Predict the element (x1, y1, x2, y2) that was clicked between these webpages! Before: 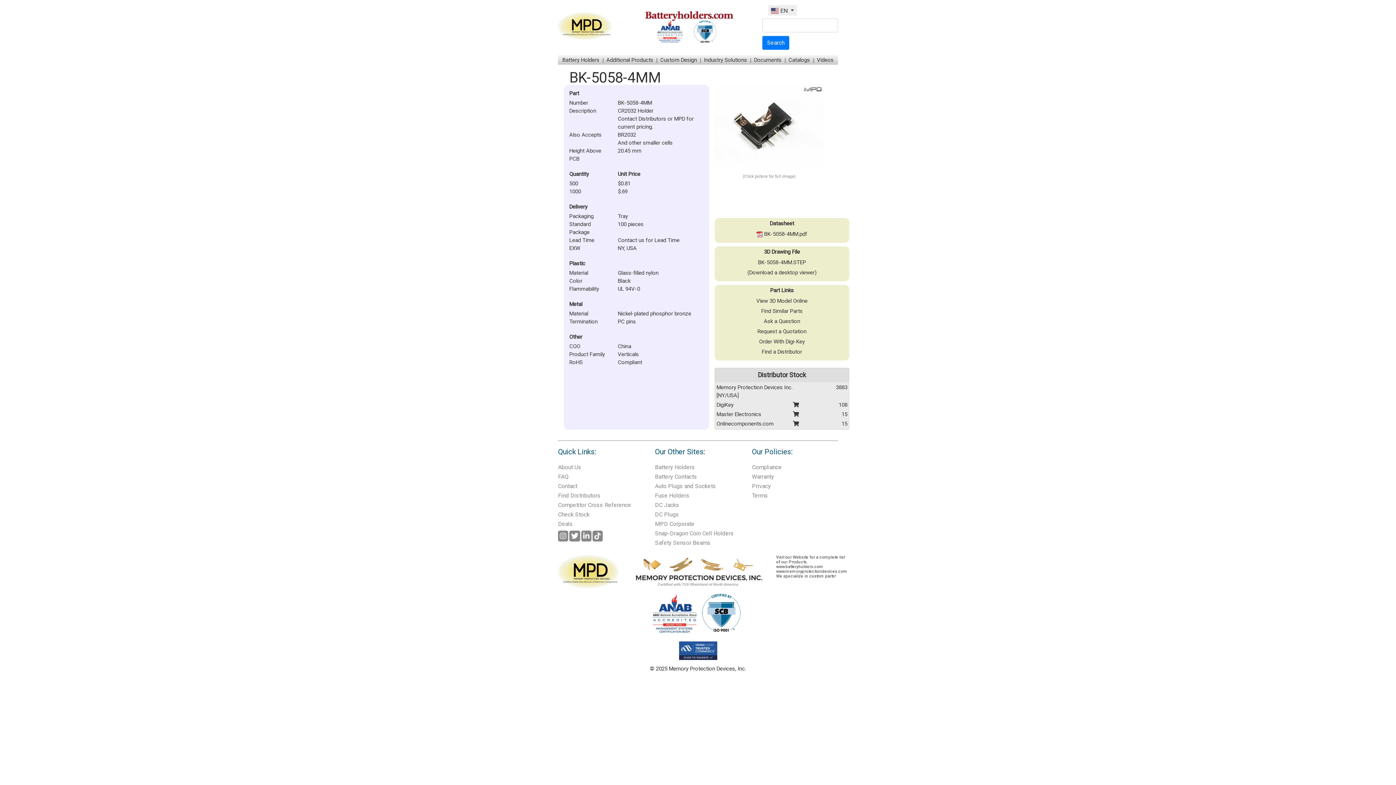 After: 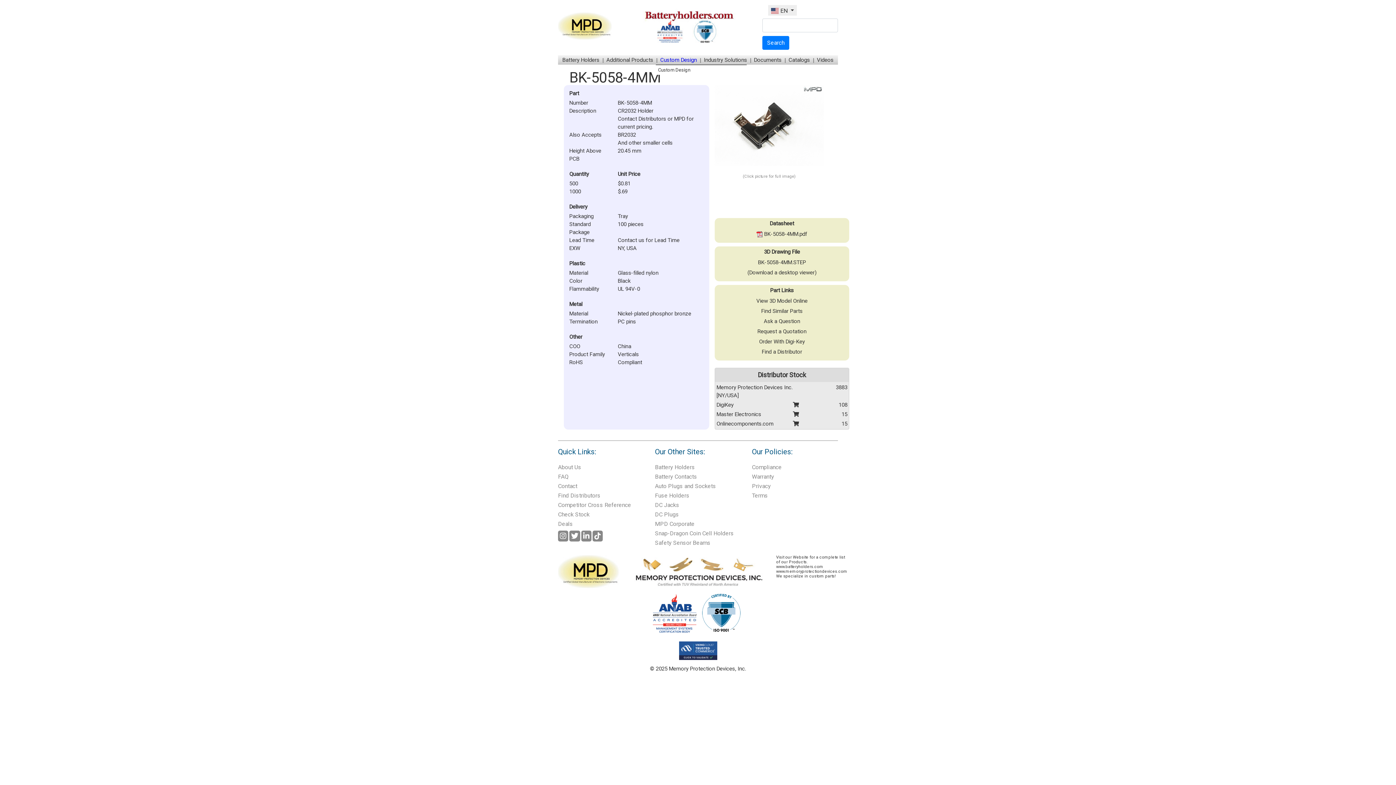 Action: bbox: (660, 56, 697, 63) label: Custom Design